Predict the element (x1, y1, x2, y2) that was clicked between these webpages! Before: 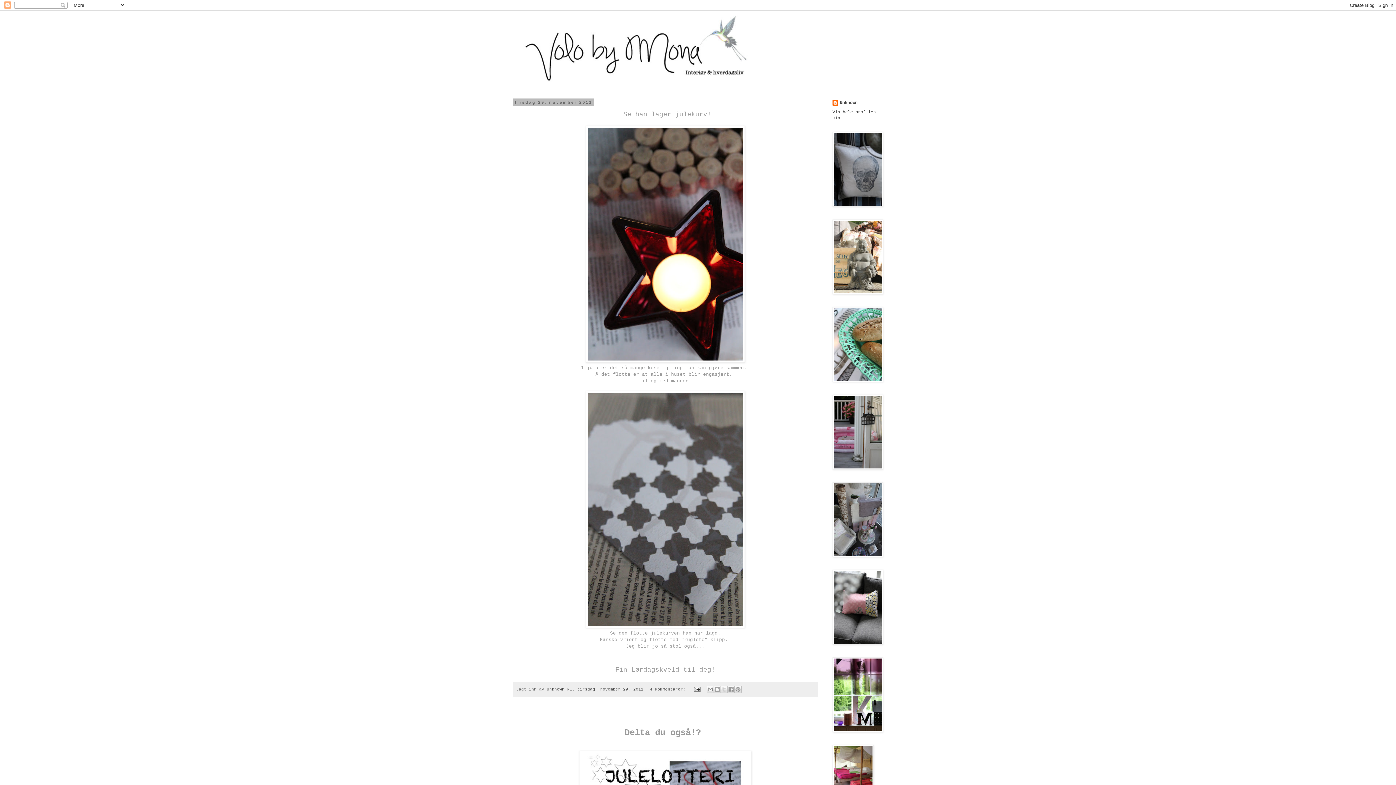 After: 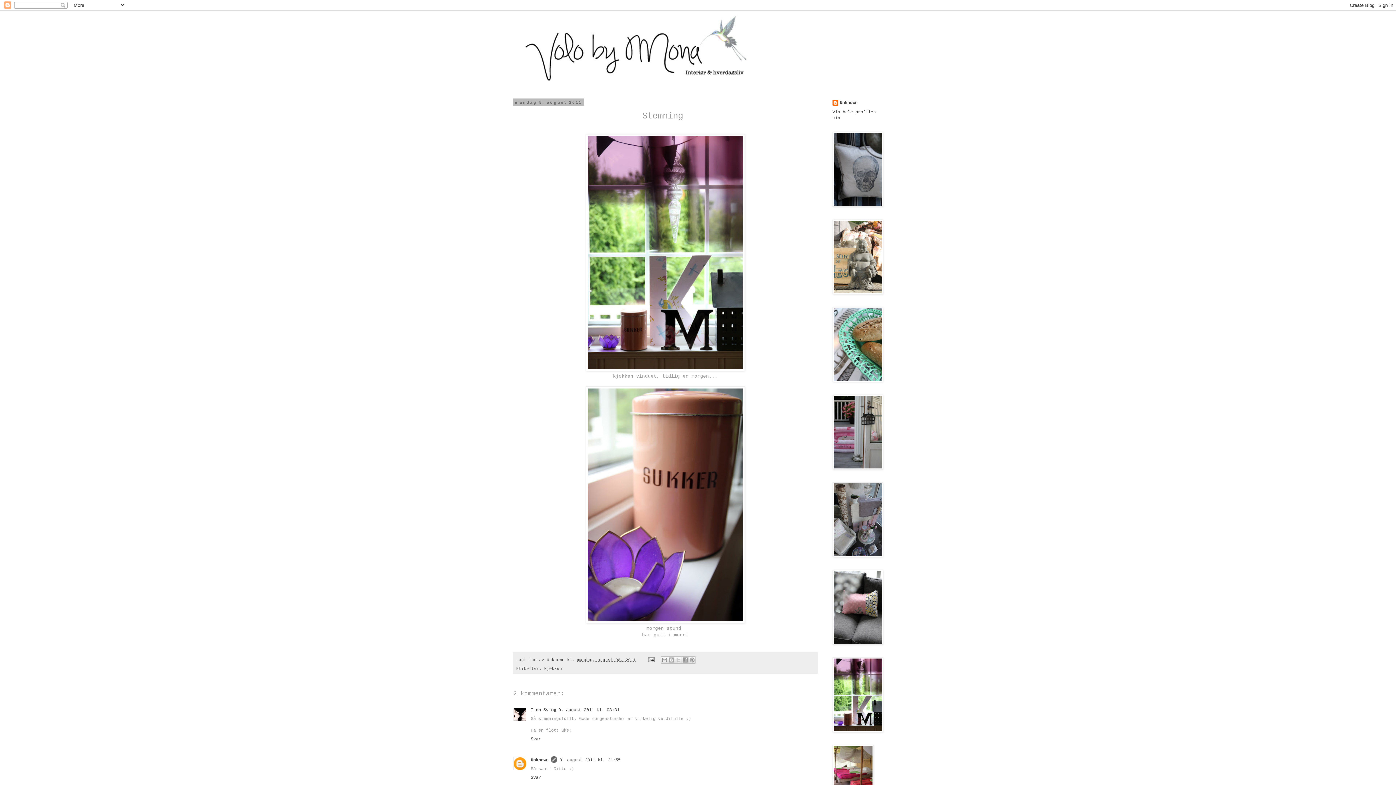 Action: bbox: (832, 729, 883, 734)